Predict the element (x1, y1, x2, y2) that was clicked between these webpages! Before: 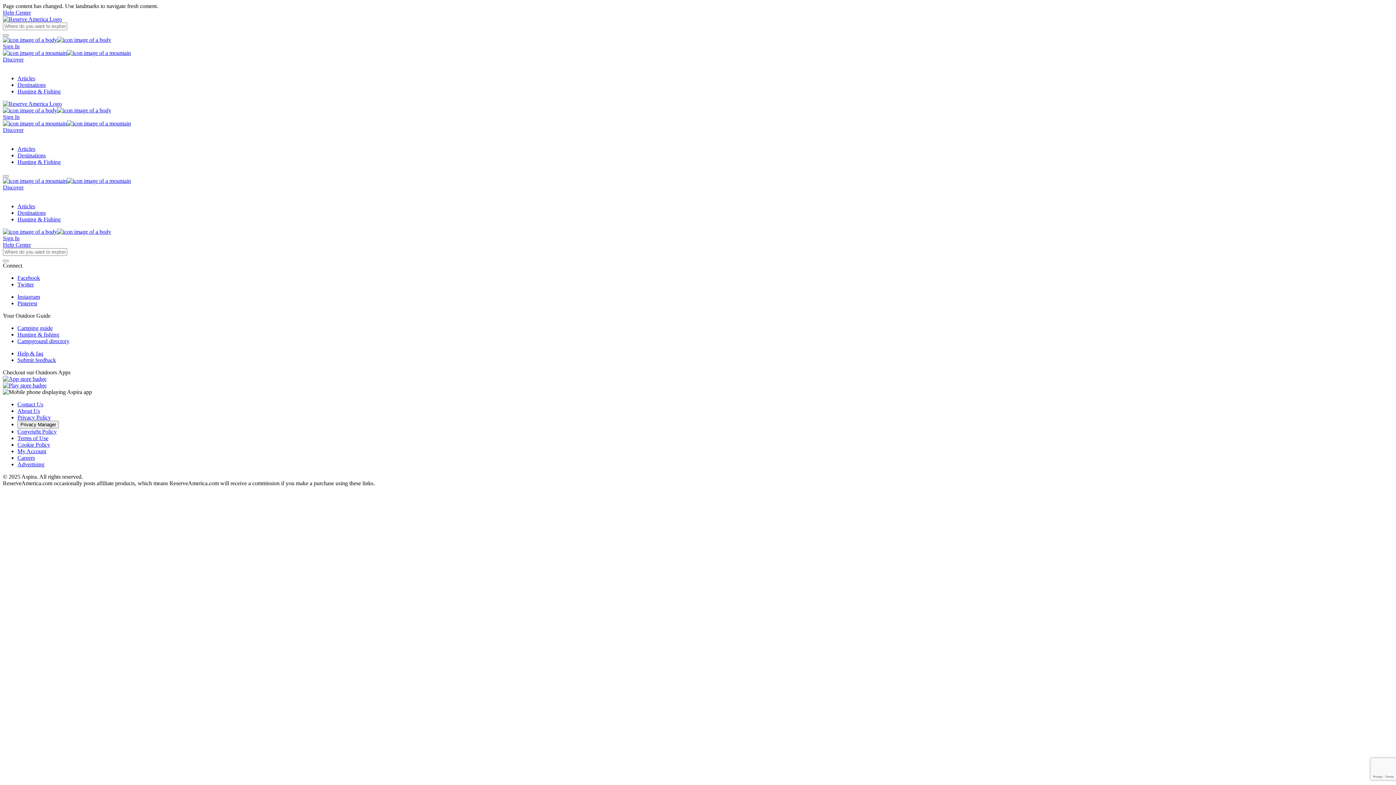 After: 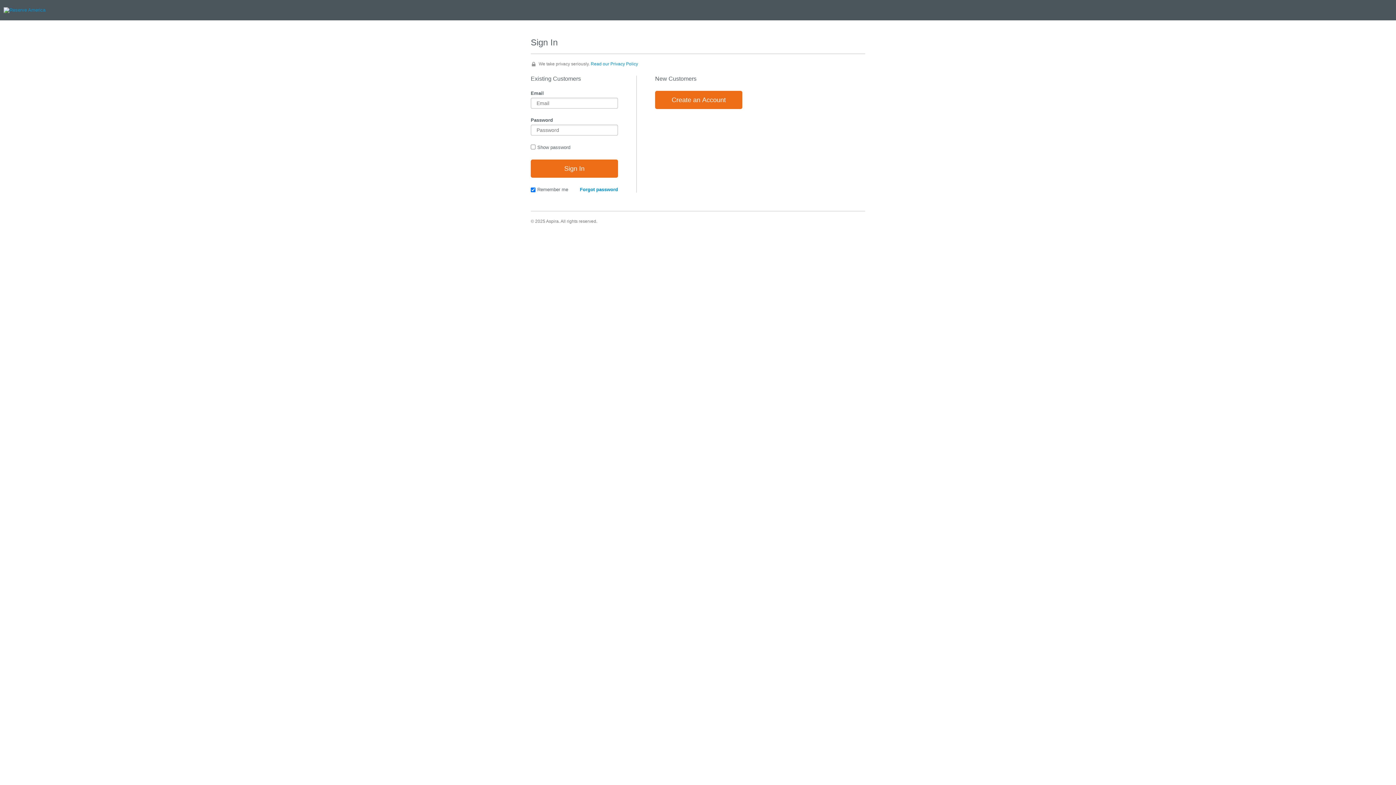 Action: bbox: (17, 448, 46, 454) label: My Account